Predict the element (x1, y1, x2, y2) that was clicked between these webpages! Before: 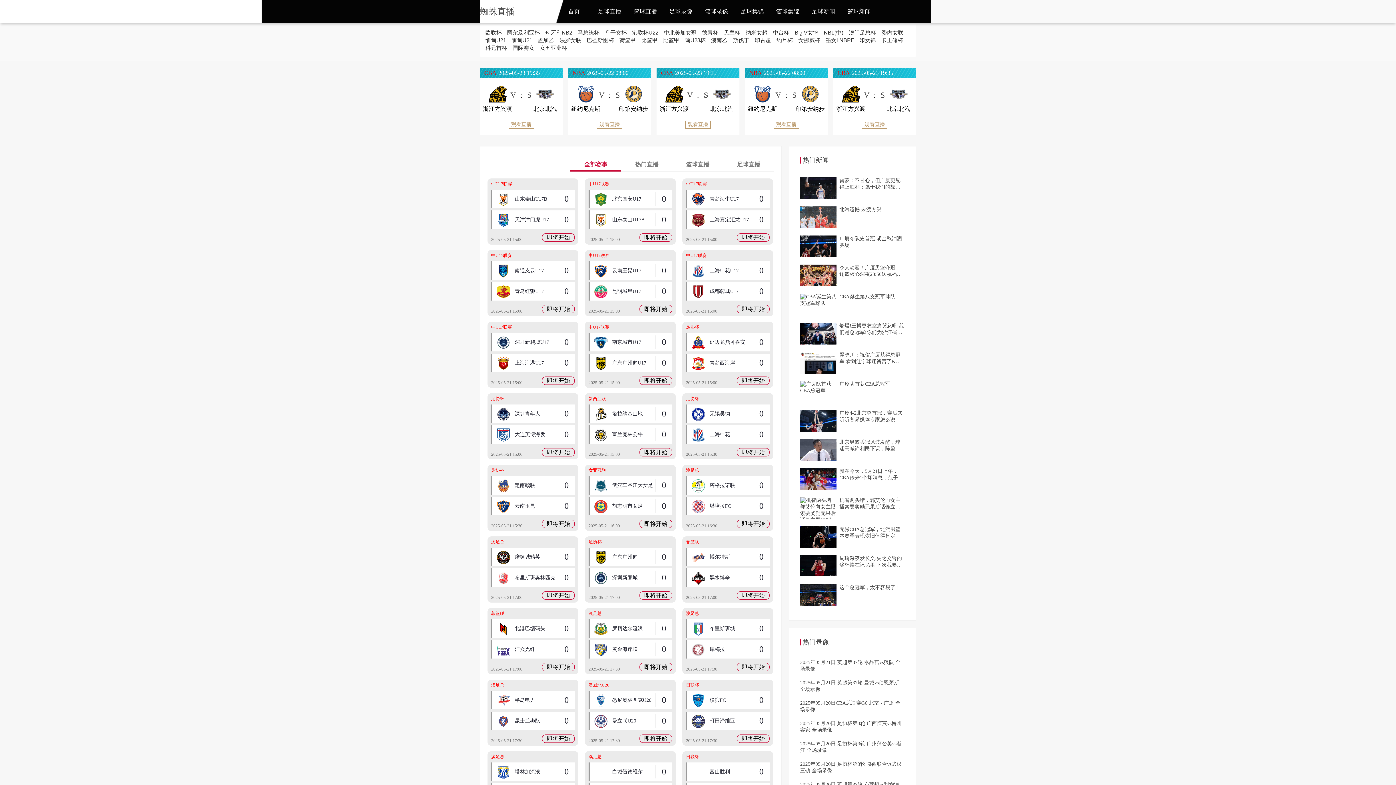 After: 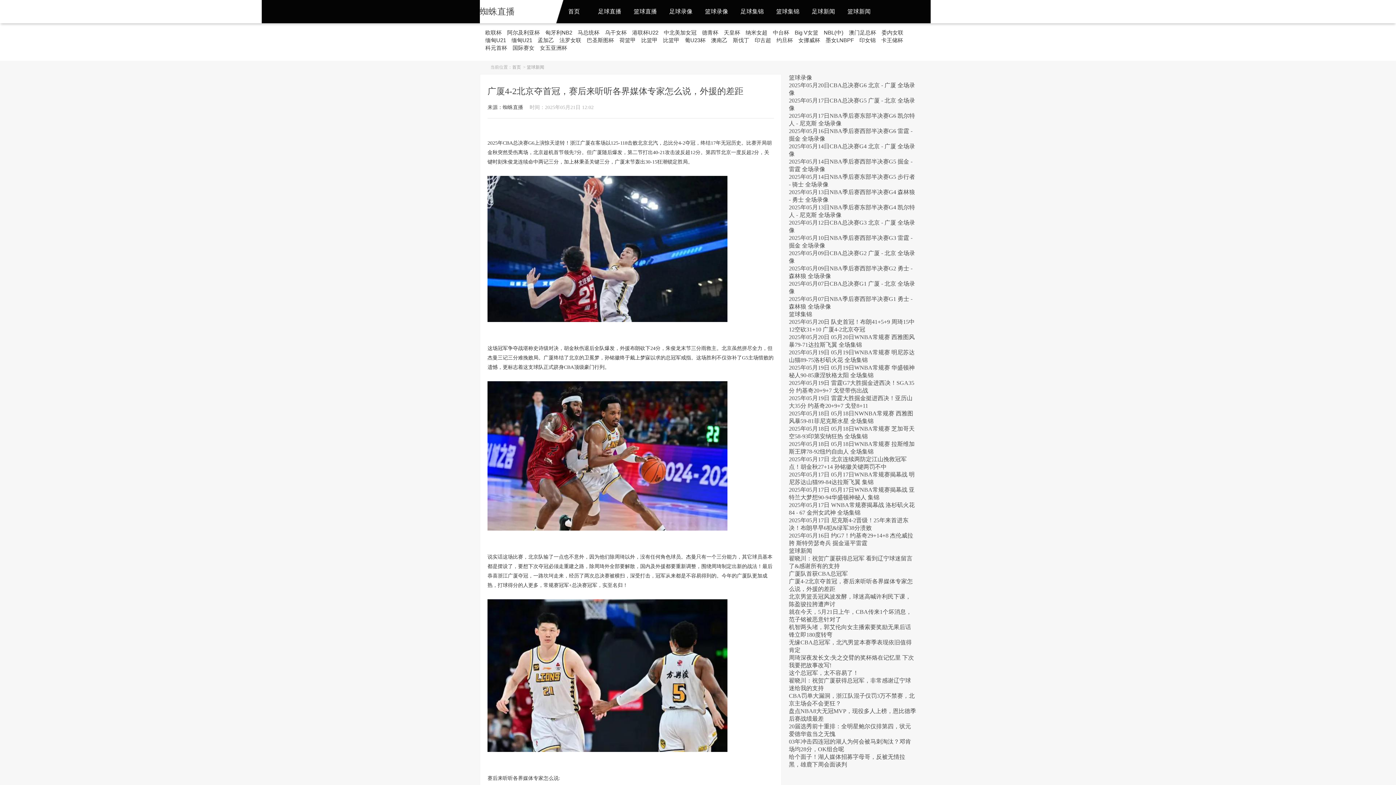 Action: label: 广厦4-2北京夺首冠，赛后来听听各界媒体专家怎么说，外援的差距 bbox: (839, 410, 905, 423)